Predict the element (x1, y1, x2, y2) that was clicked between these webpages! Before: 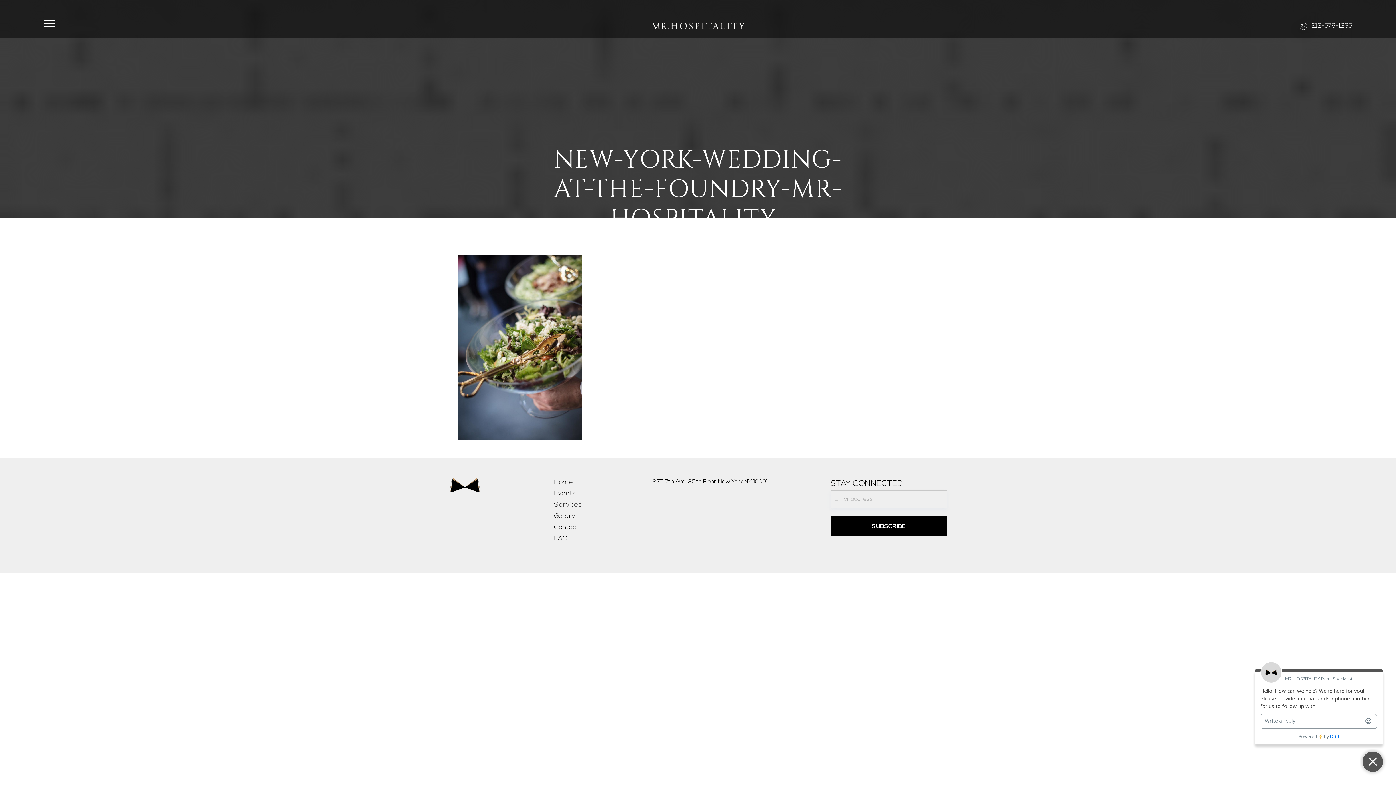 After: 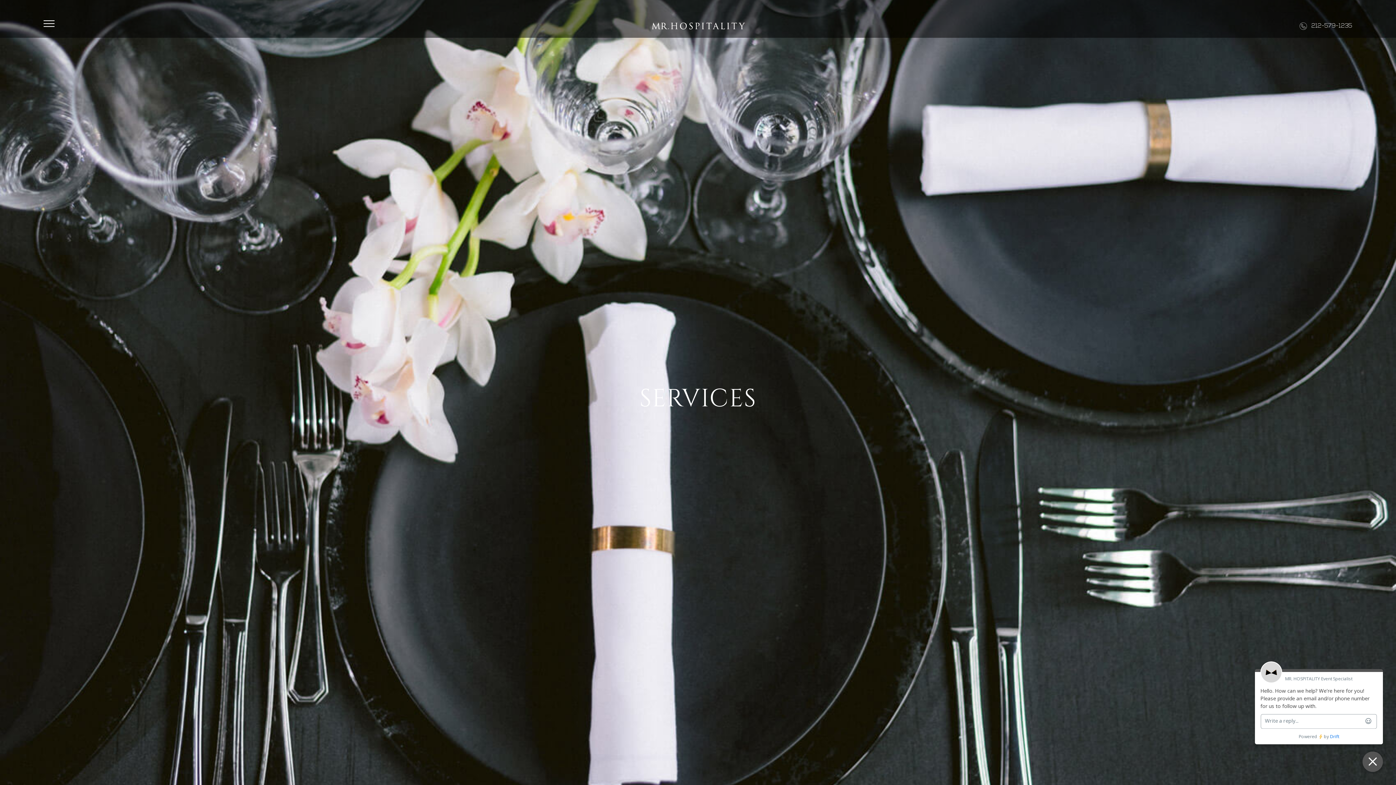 Action: label: Services bbox: (554, 500, 581, 510)